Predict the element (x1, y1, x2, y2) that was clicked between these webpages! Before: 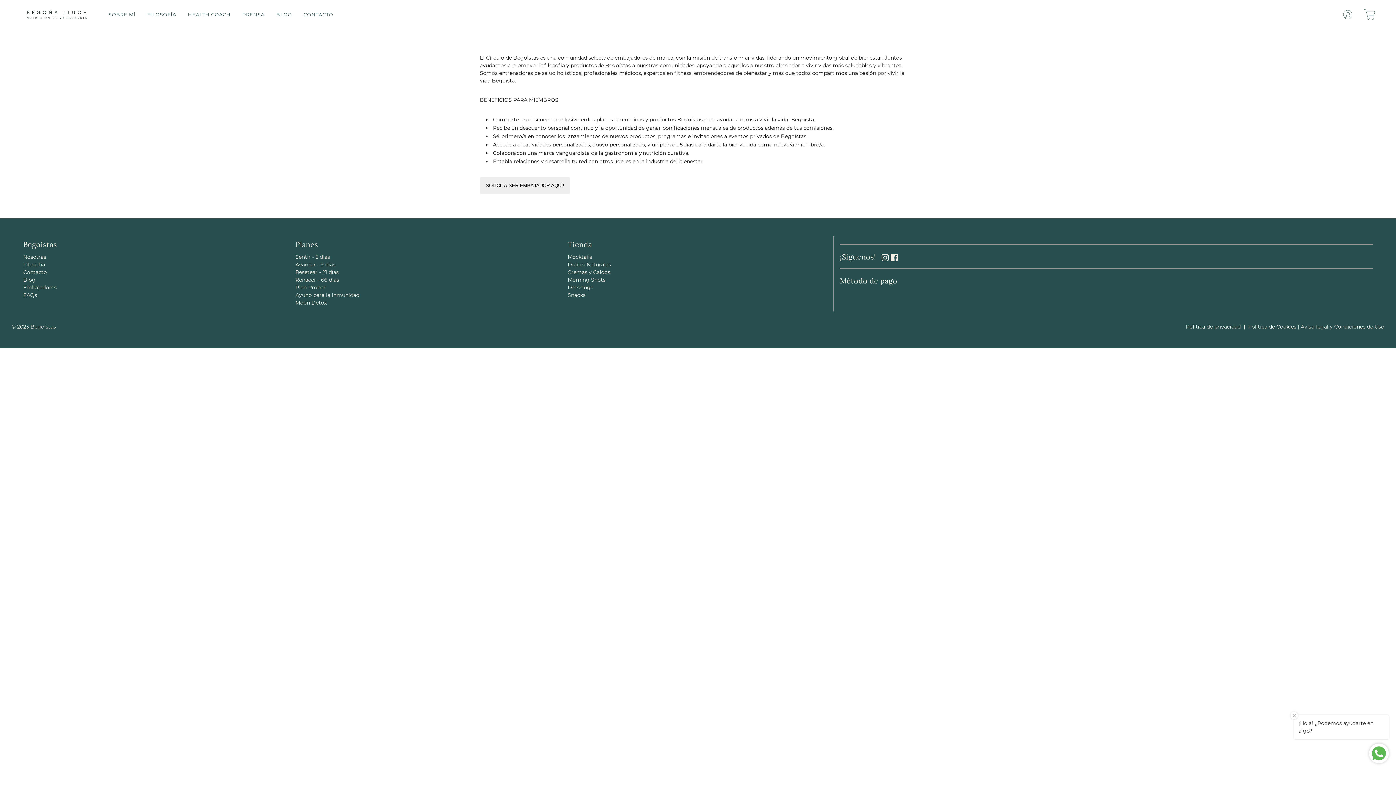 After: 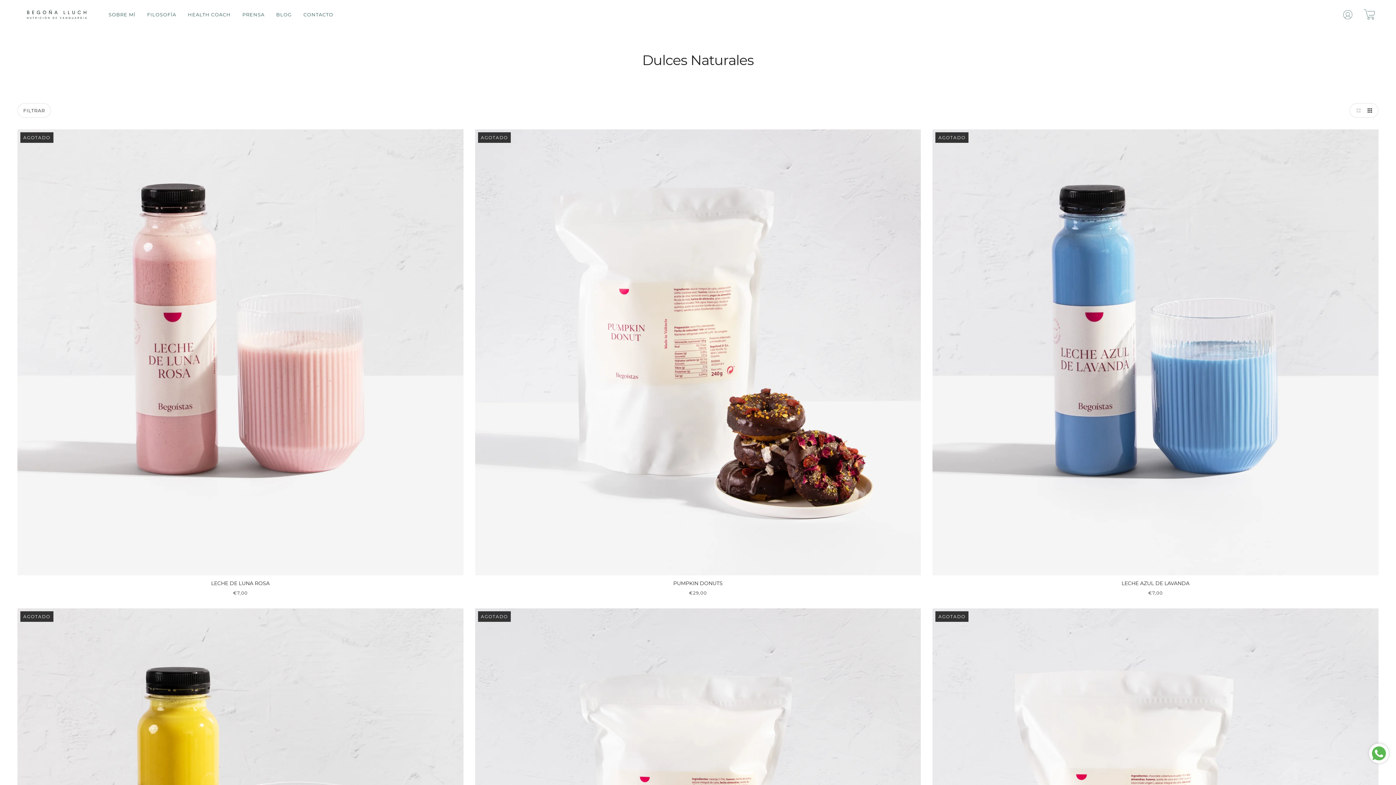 Action: label: Dulces Naturales bbox: (567, 261, 611, 268)